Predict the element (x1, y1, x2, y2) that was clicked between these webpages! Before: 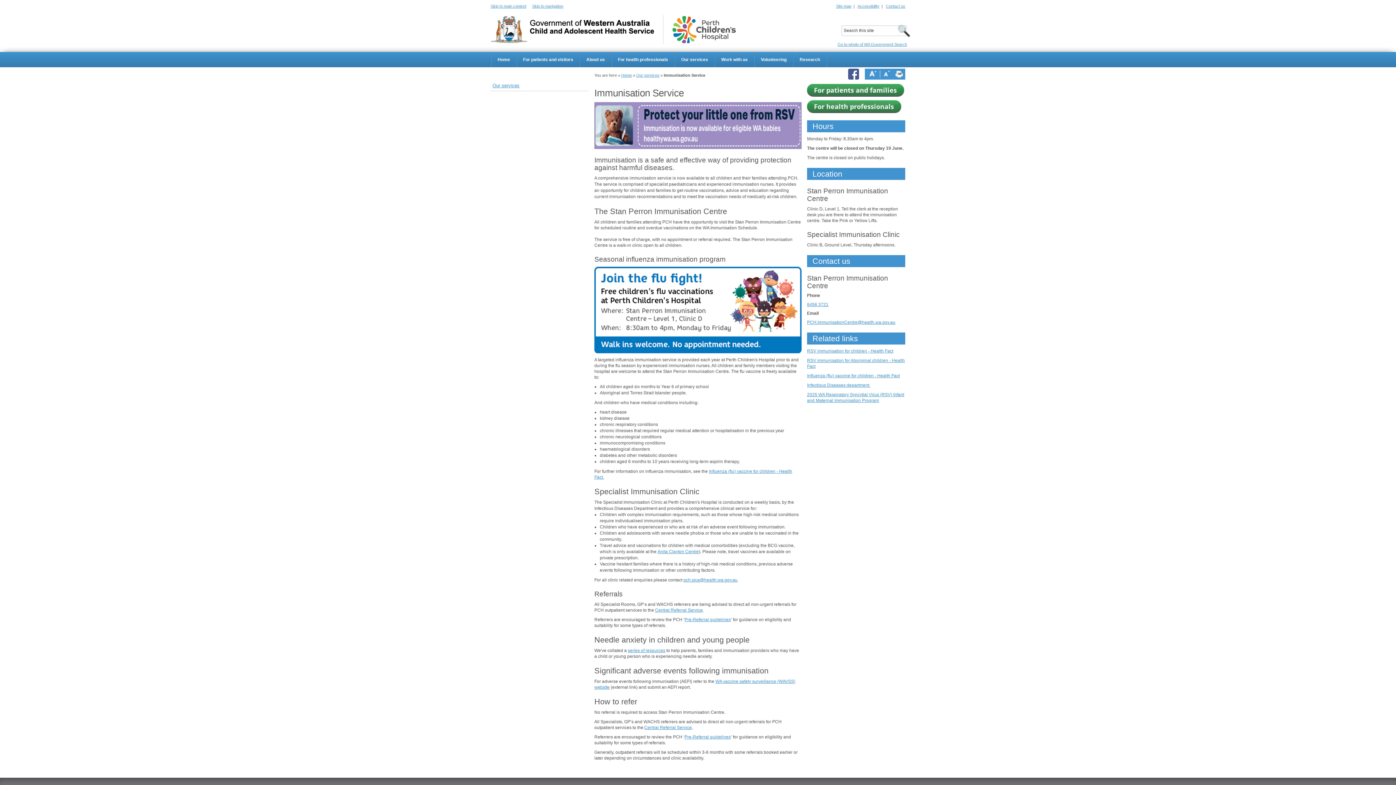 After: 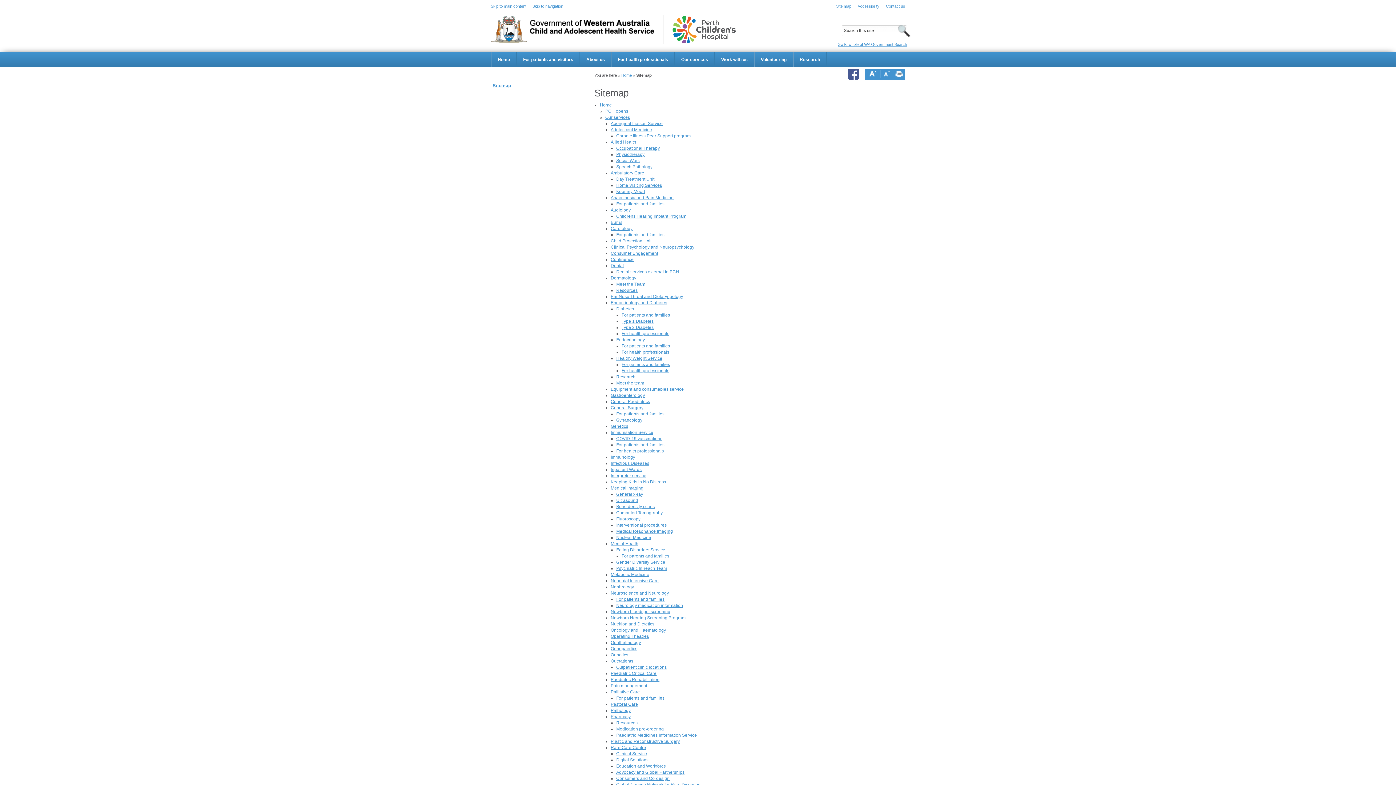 Action: bbox: (836, 4, 851, 8) label: Site map